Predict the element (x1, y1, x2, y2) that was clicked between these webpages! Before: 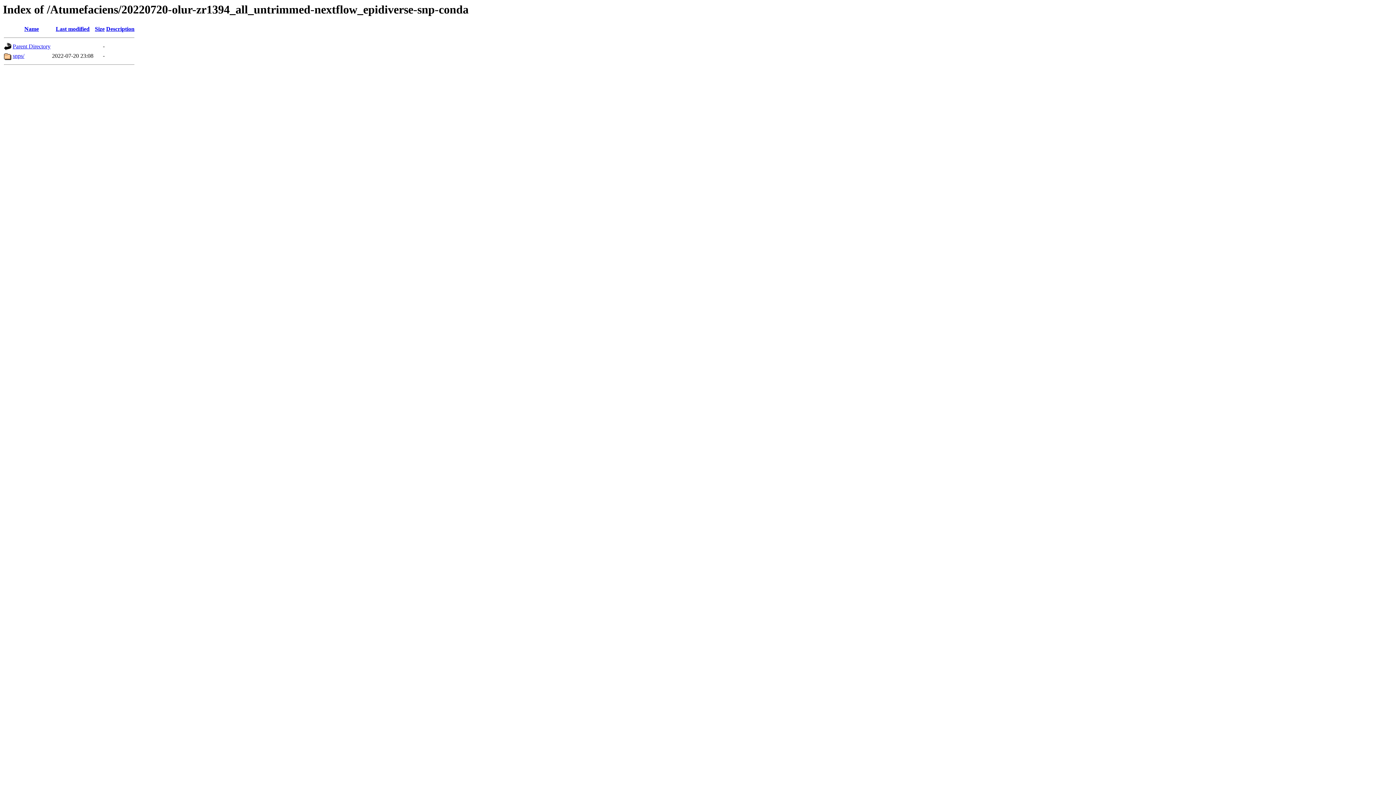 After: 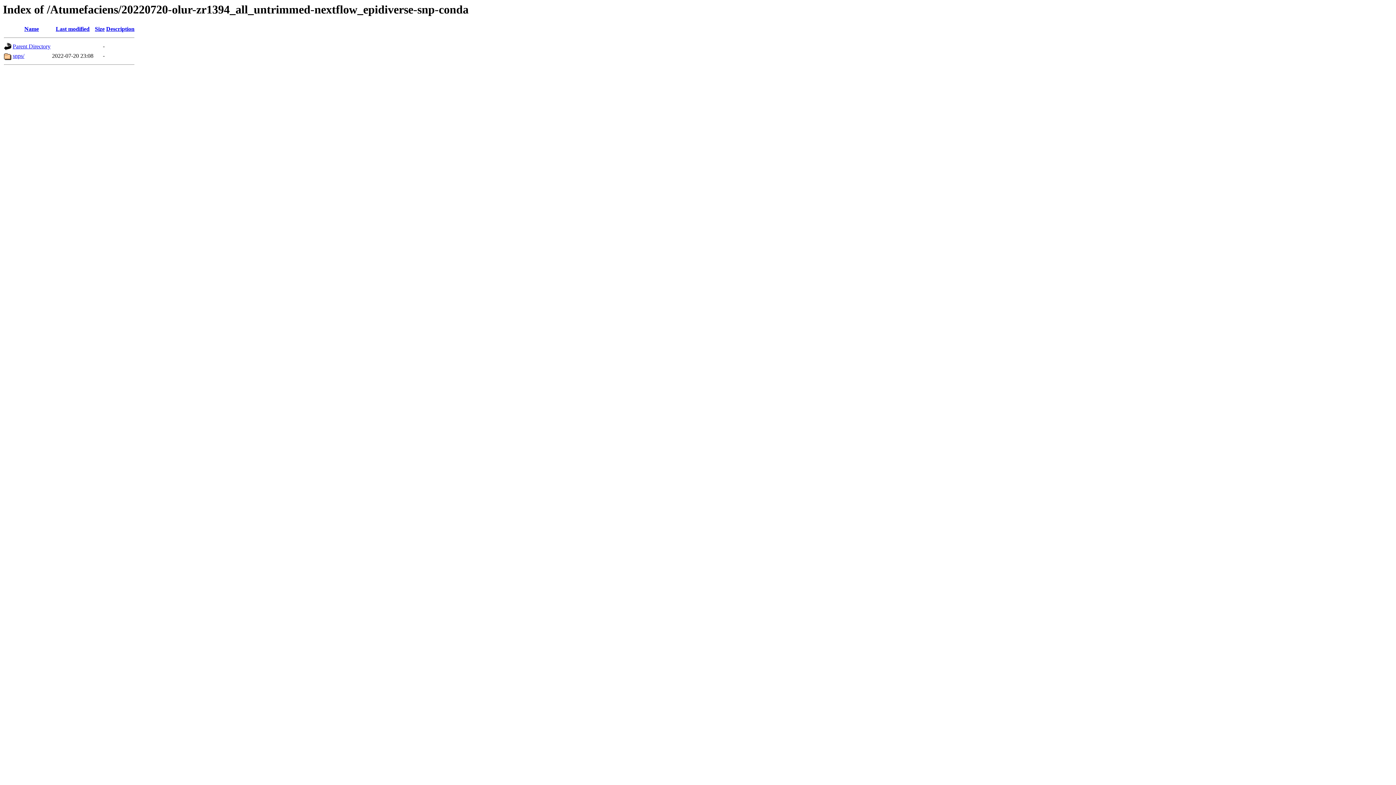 Action: bbox: (24, 25, 38, 32) label: Name